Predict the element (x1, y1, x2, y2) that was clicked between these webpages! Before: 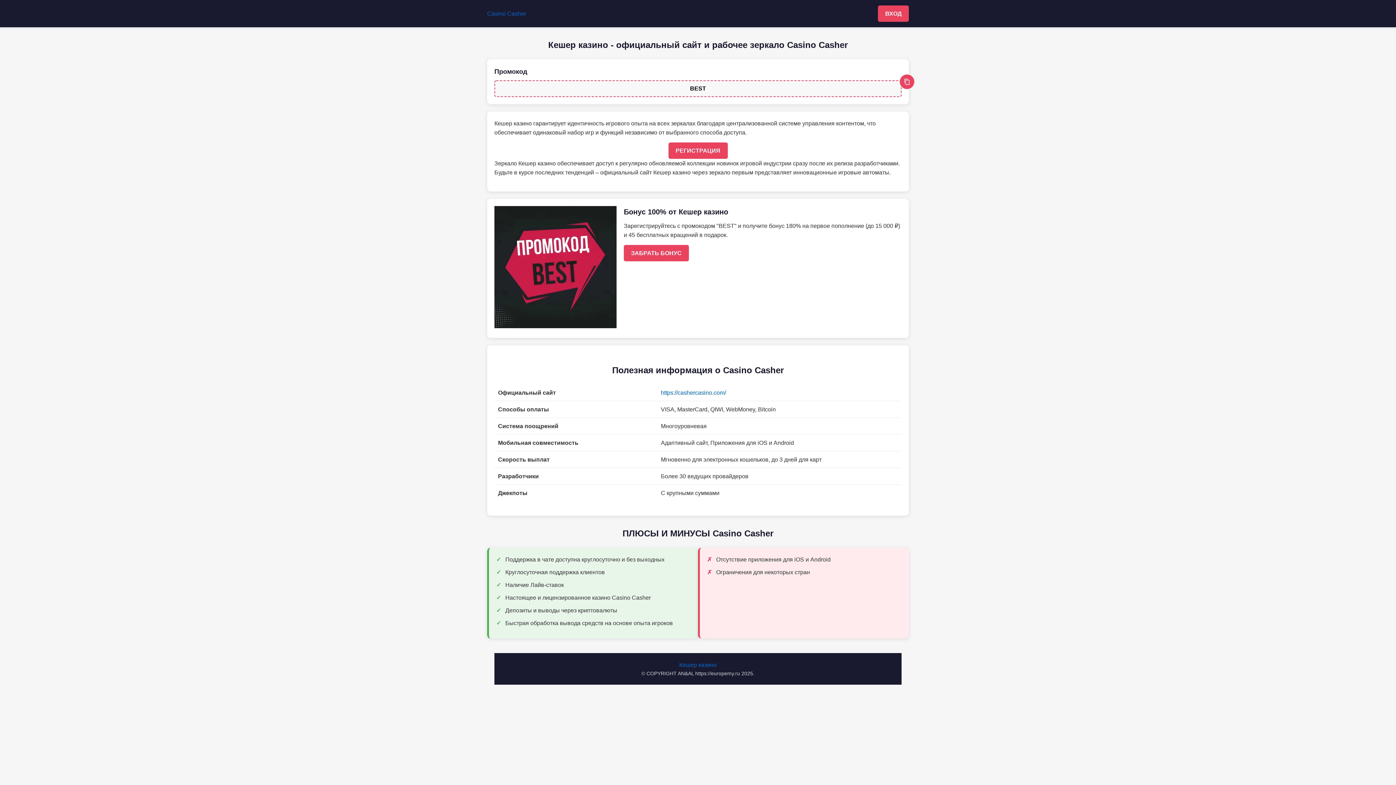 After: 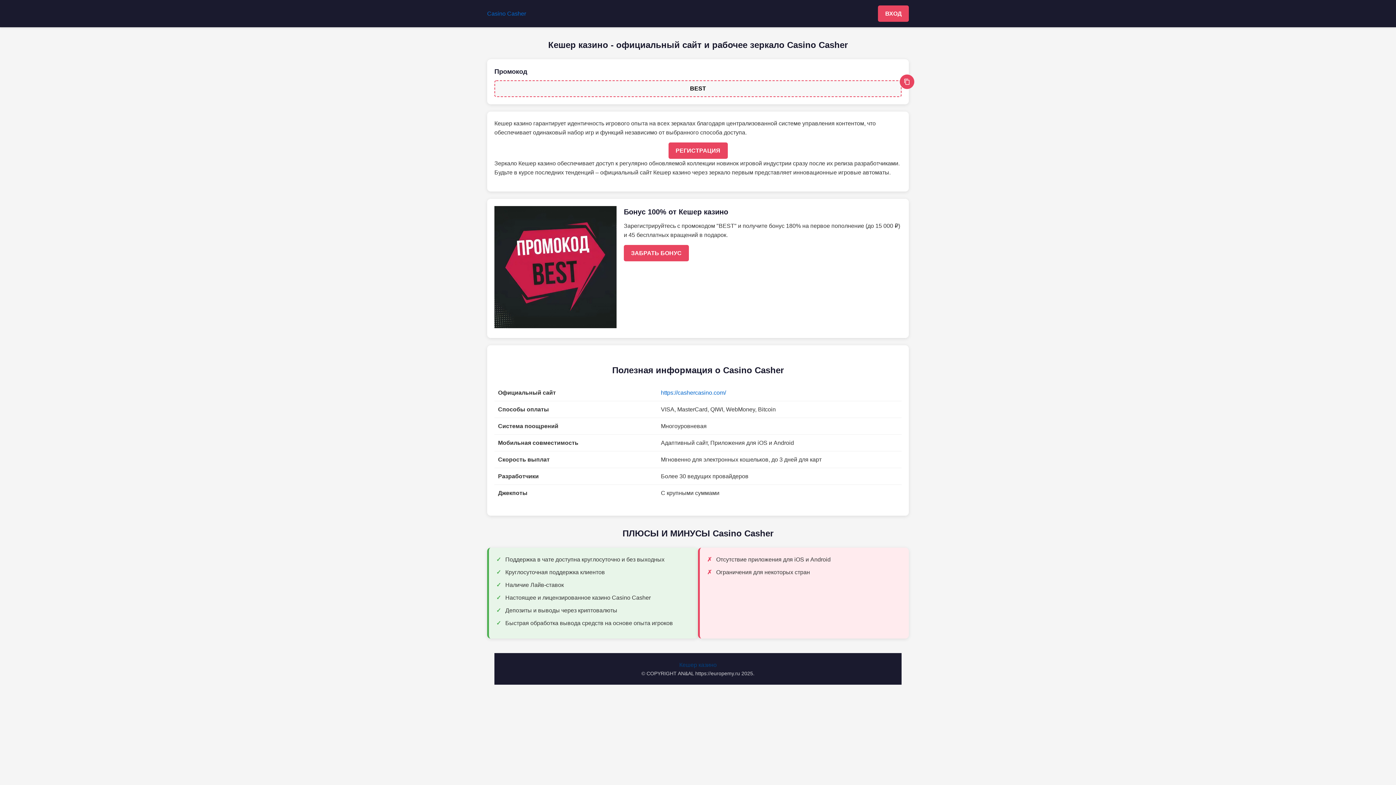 Action: bbox: (679, 662, 716, 668) label: Кешер казино